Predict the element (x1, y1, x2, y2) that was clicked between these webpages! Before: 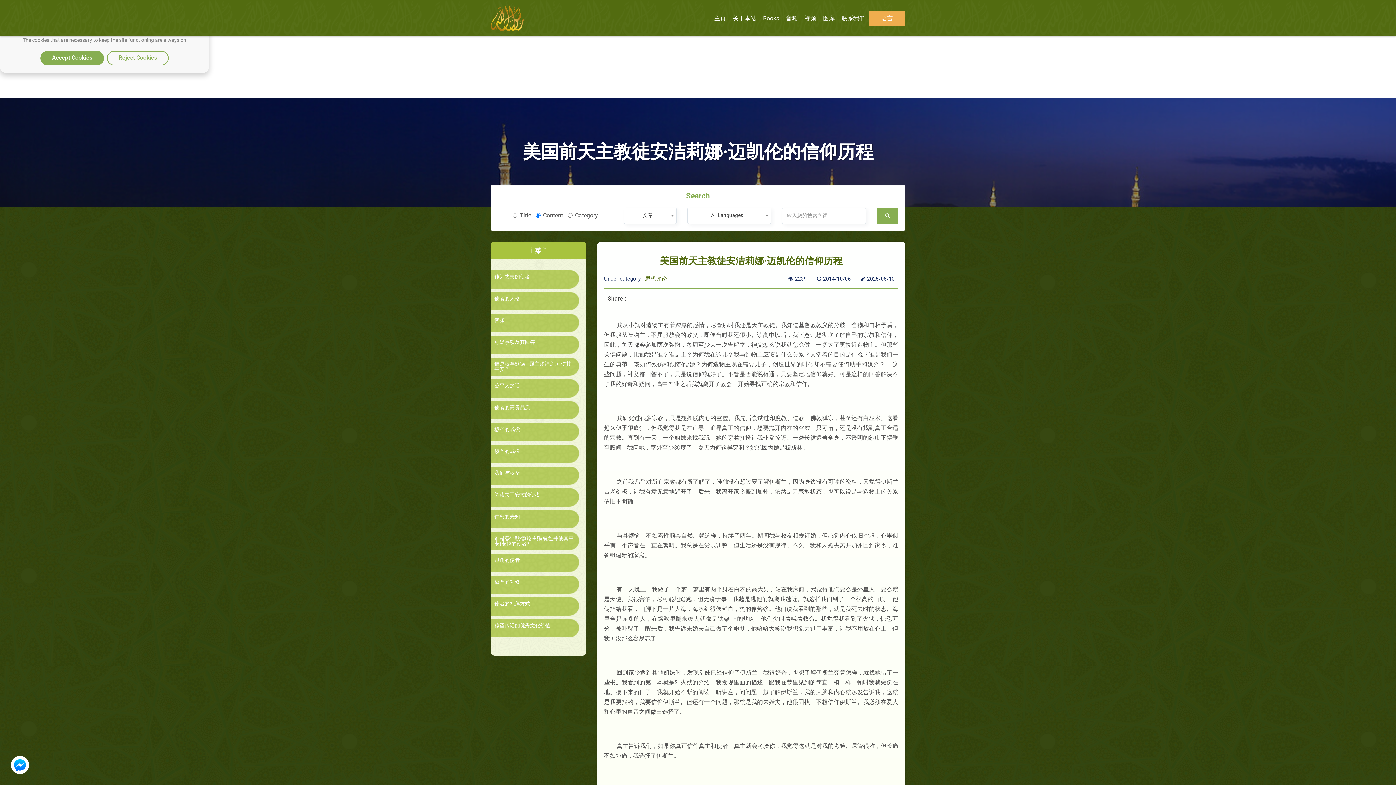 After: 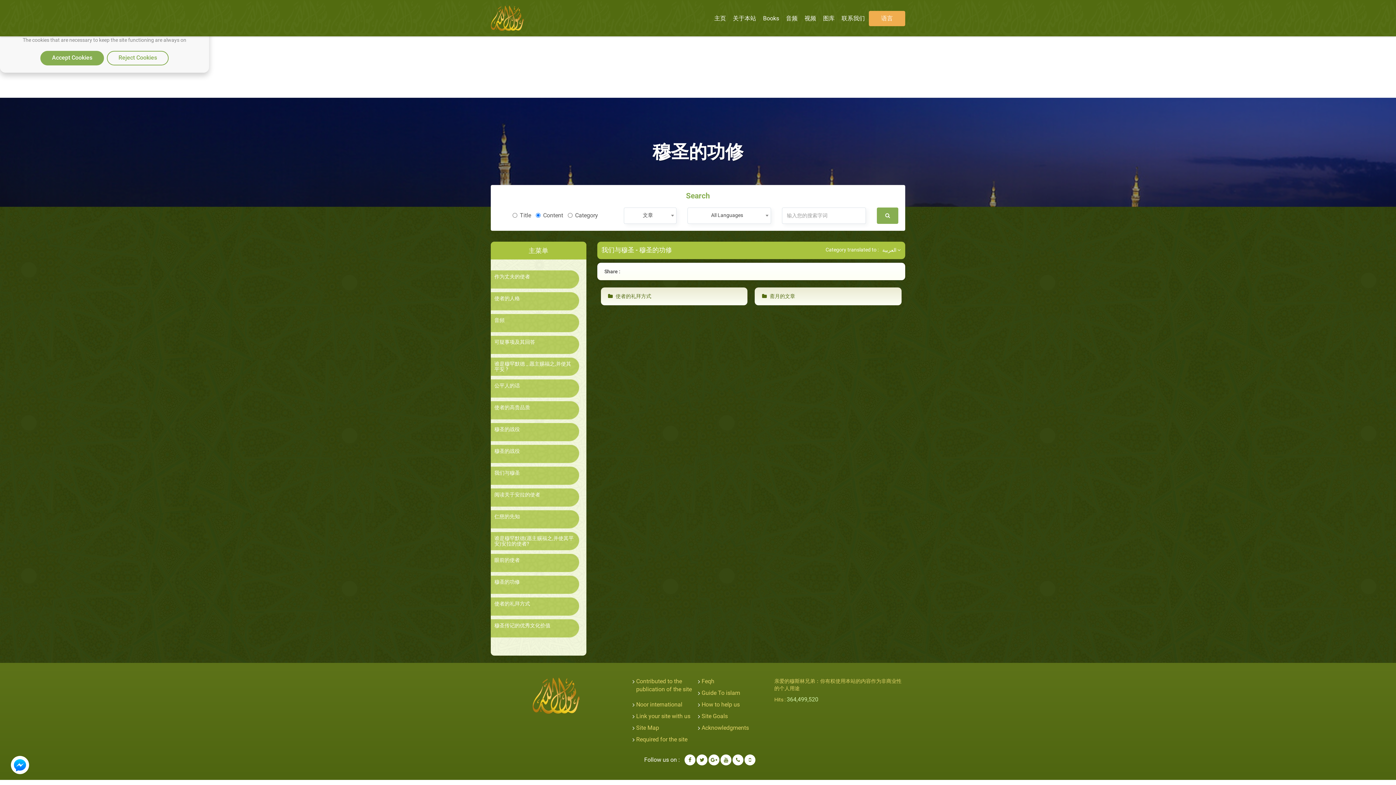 Action: bbox: (494, 579, 575, 585) label: 穆圣的功修